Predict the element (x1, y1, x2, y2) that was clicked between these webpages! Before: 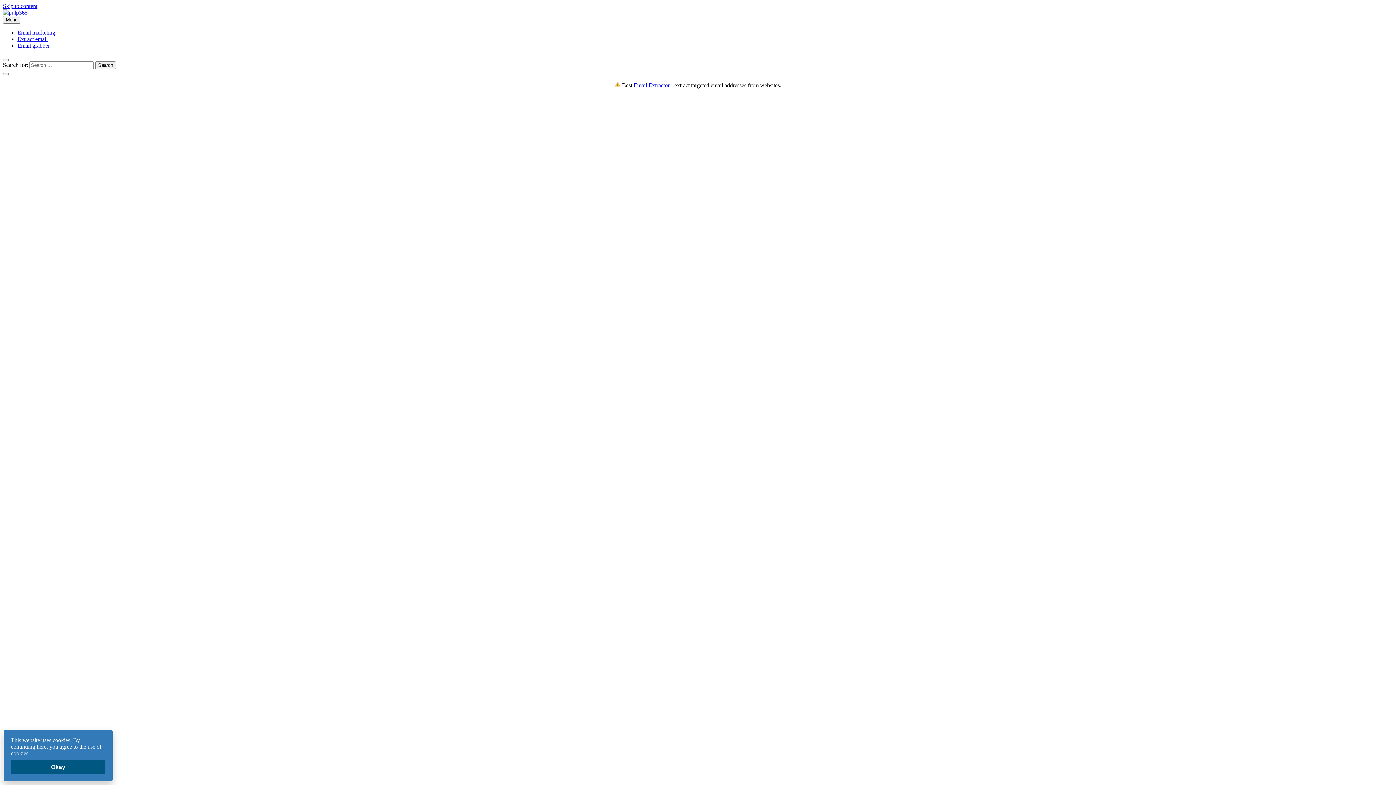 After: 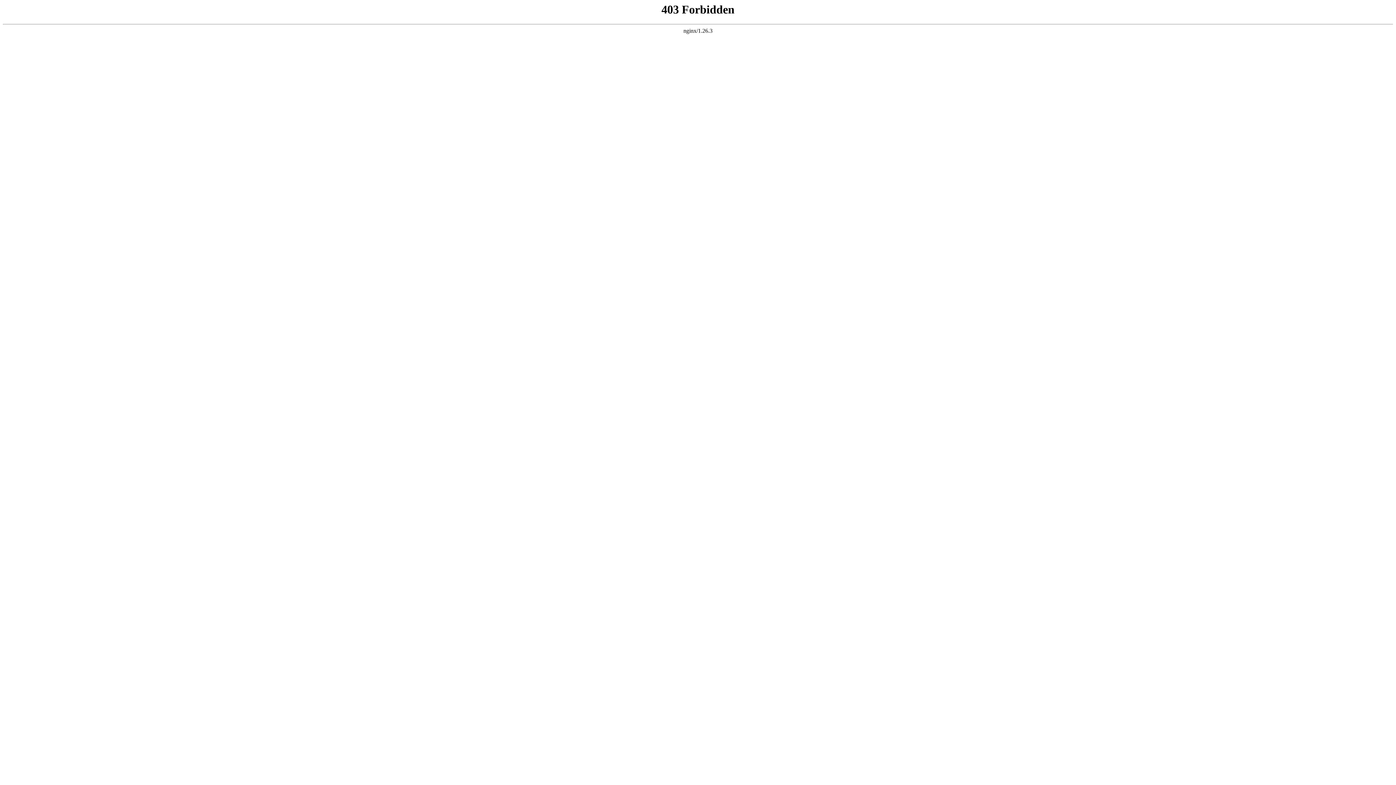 Action: label: Email Extractor bbox: (633, 82, 669, 88)